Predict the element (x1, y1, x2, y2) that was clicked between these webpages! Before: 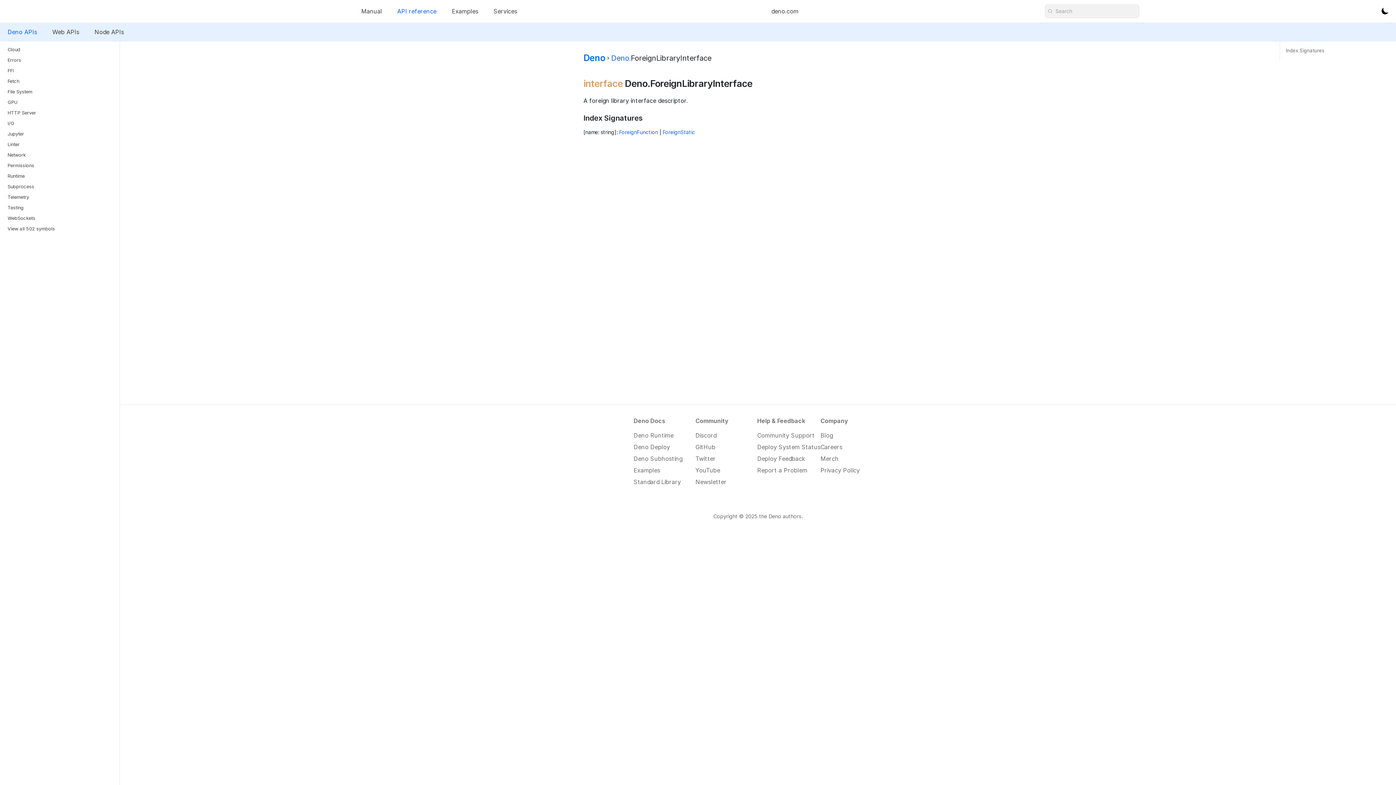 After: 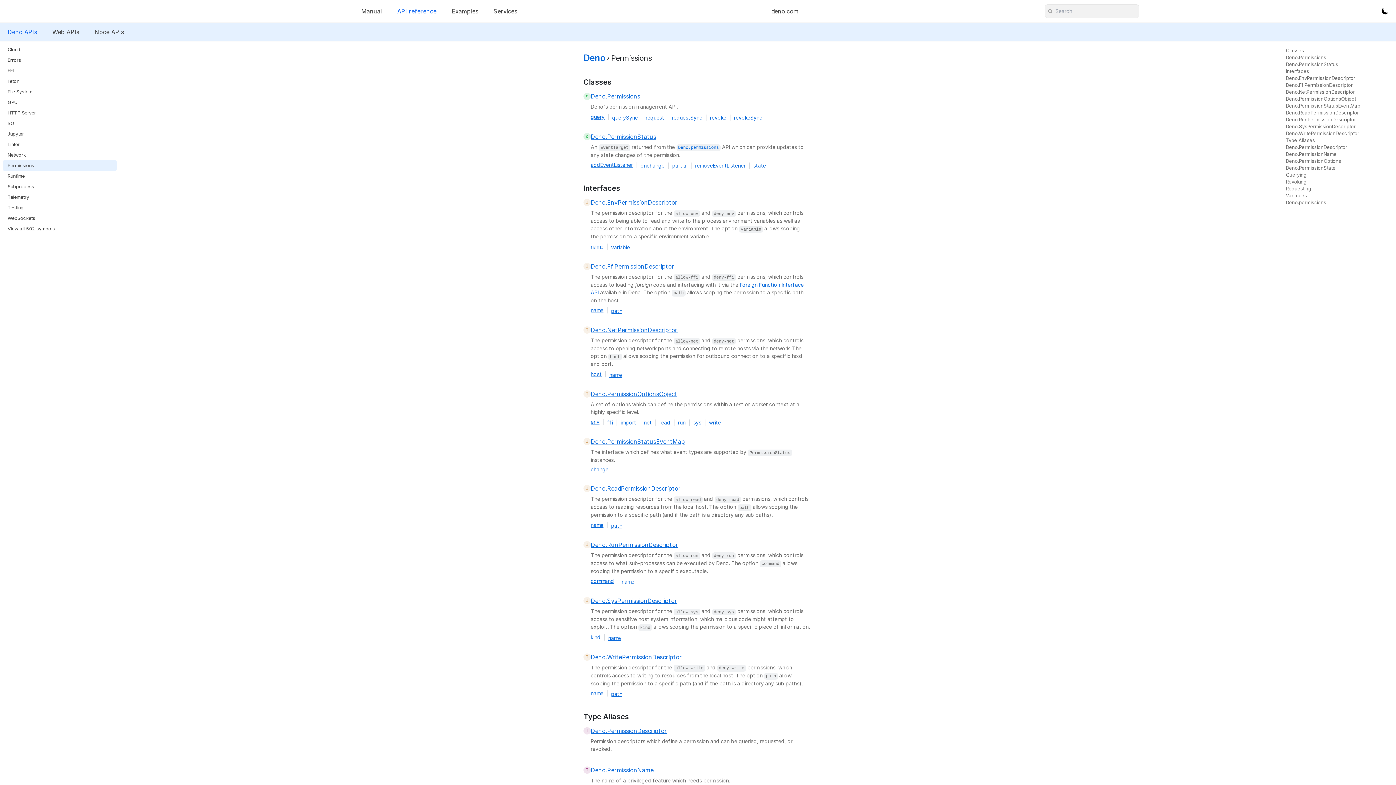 Action: label: Permissions bbox: (2, 160, 116, 170)